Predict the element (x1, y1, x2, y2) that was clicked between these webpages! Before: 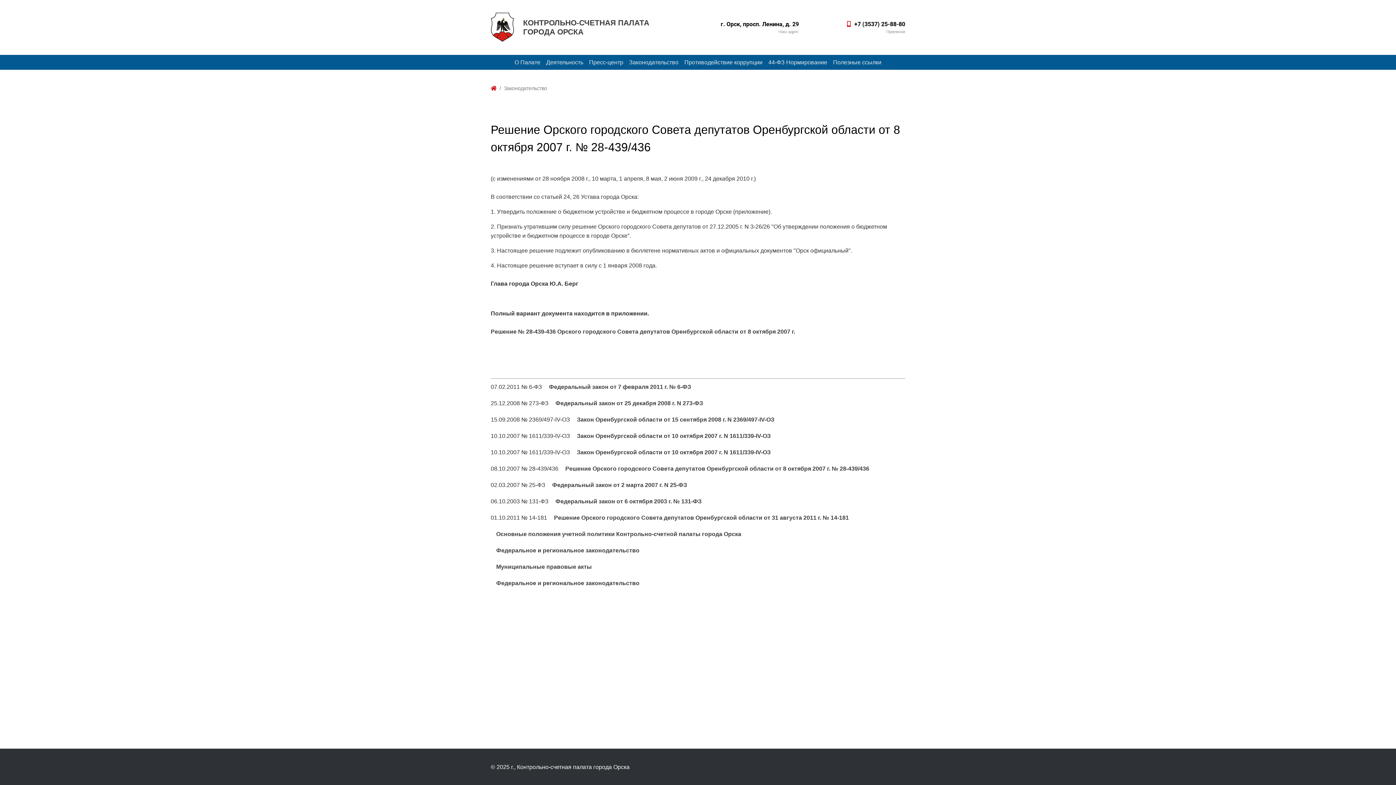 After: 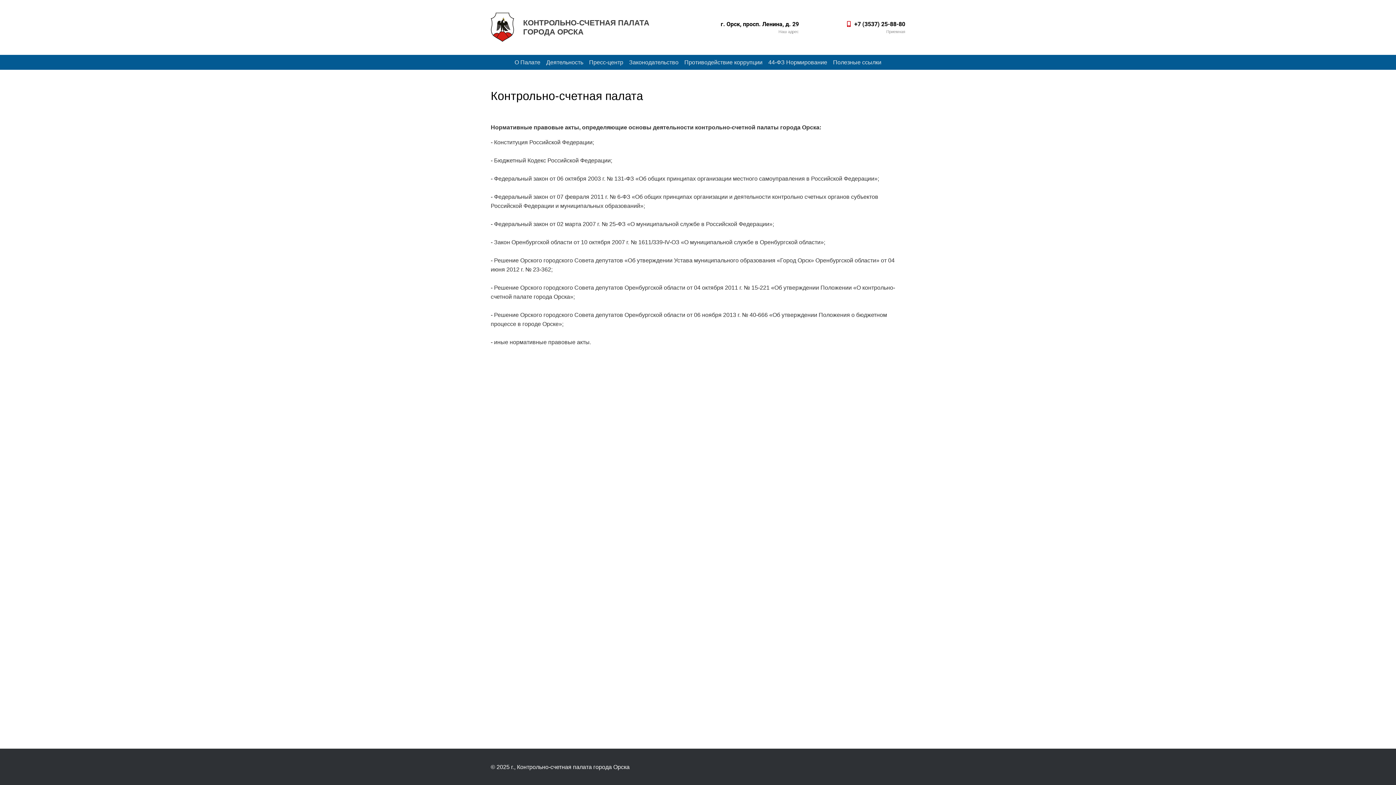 Action: label: О Палате bbox: (511, 54, 543, 69)